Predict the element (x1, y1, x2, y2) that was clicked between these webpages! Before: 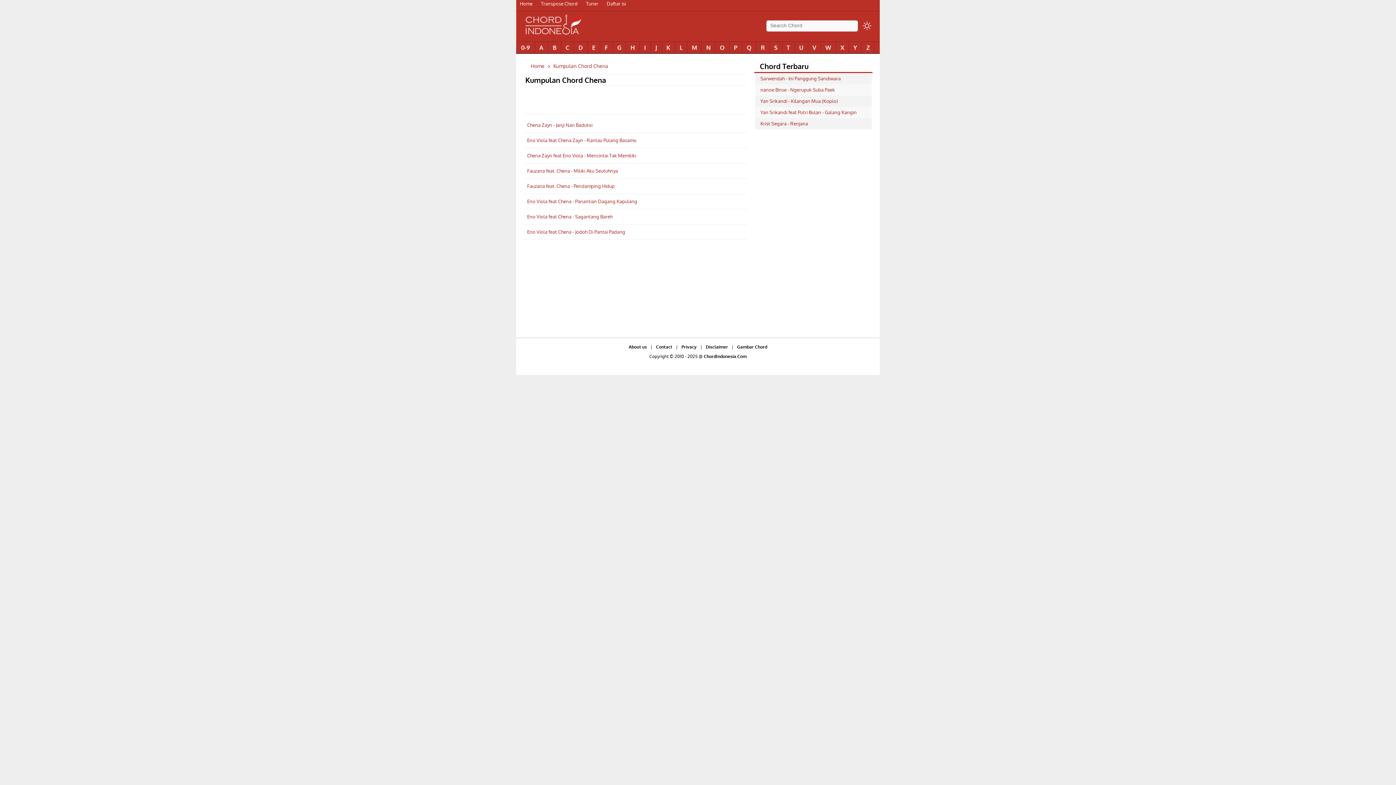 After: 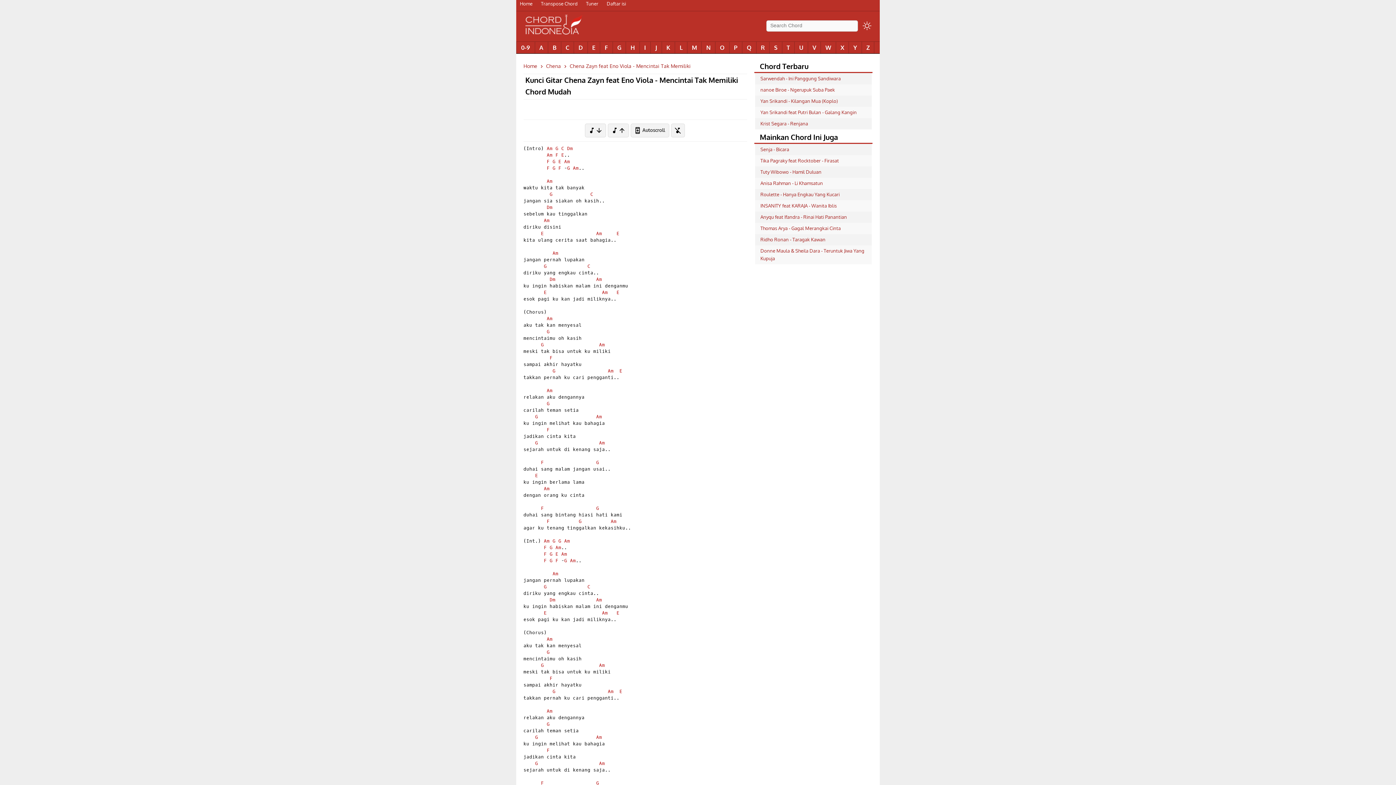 Action: bbox: (527, 152, 636, 158) label: Chena Zayn feat Eno Viola - Mencintai Tak Memiliki